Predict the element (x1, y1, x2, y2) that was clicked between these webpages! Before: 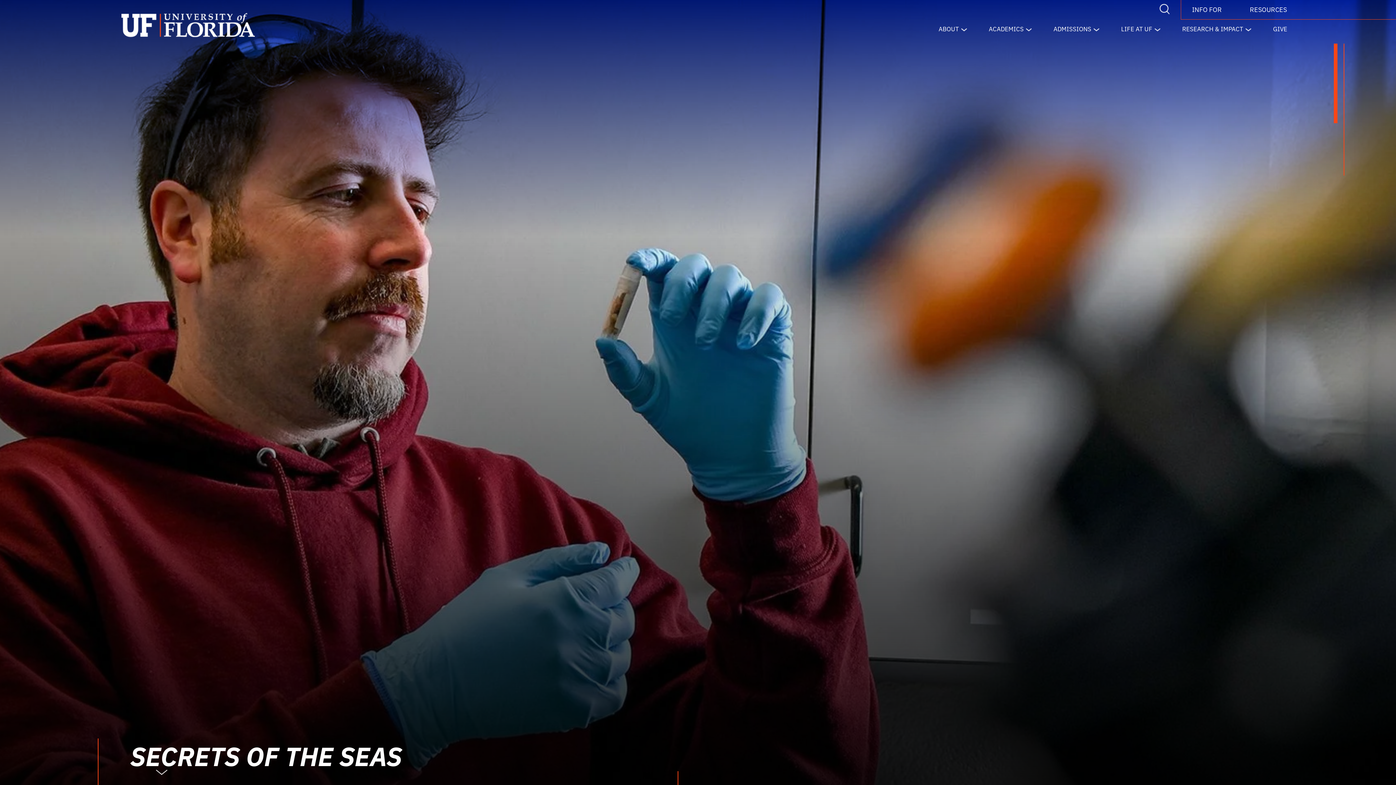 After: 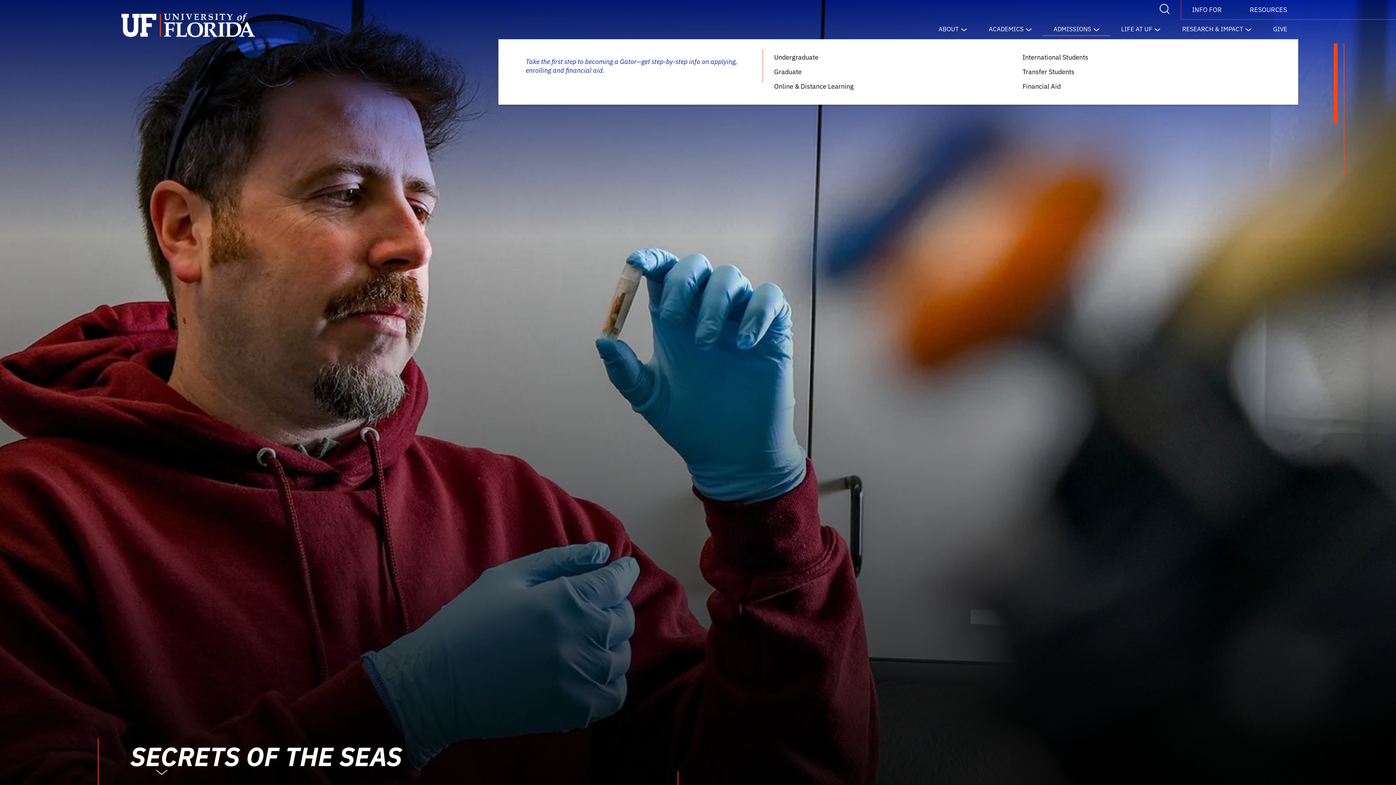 Action: bbox: (1042, 19, 1110, 36) label: ADMISSIONS